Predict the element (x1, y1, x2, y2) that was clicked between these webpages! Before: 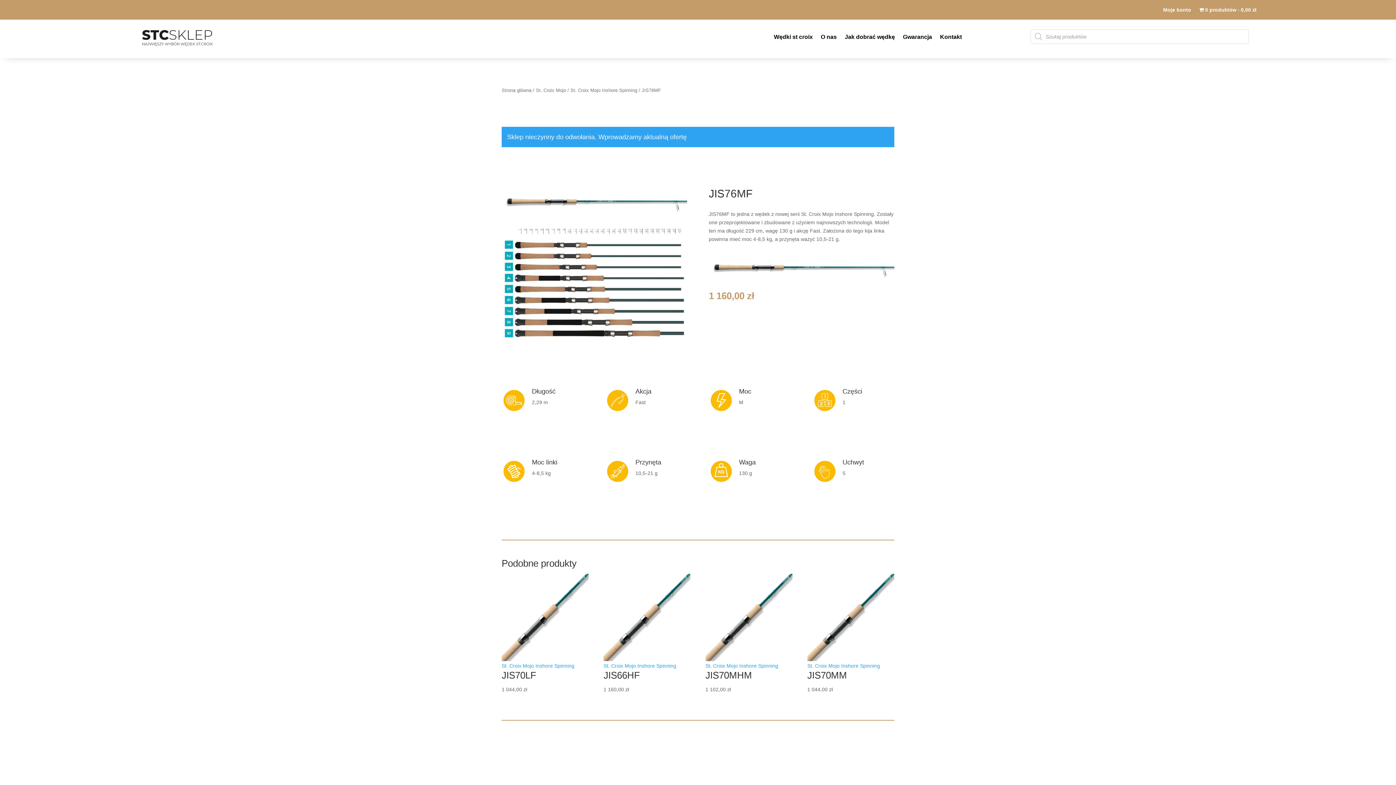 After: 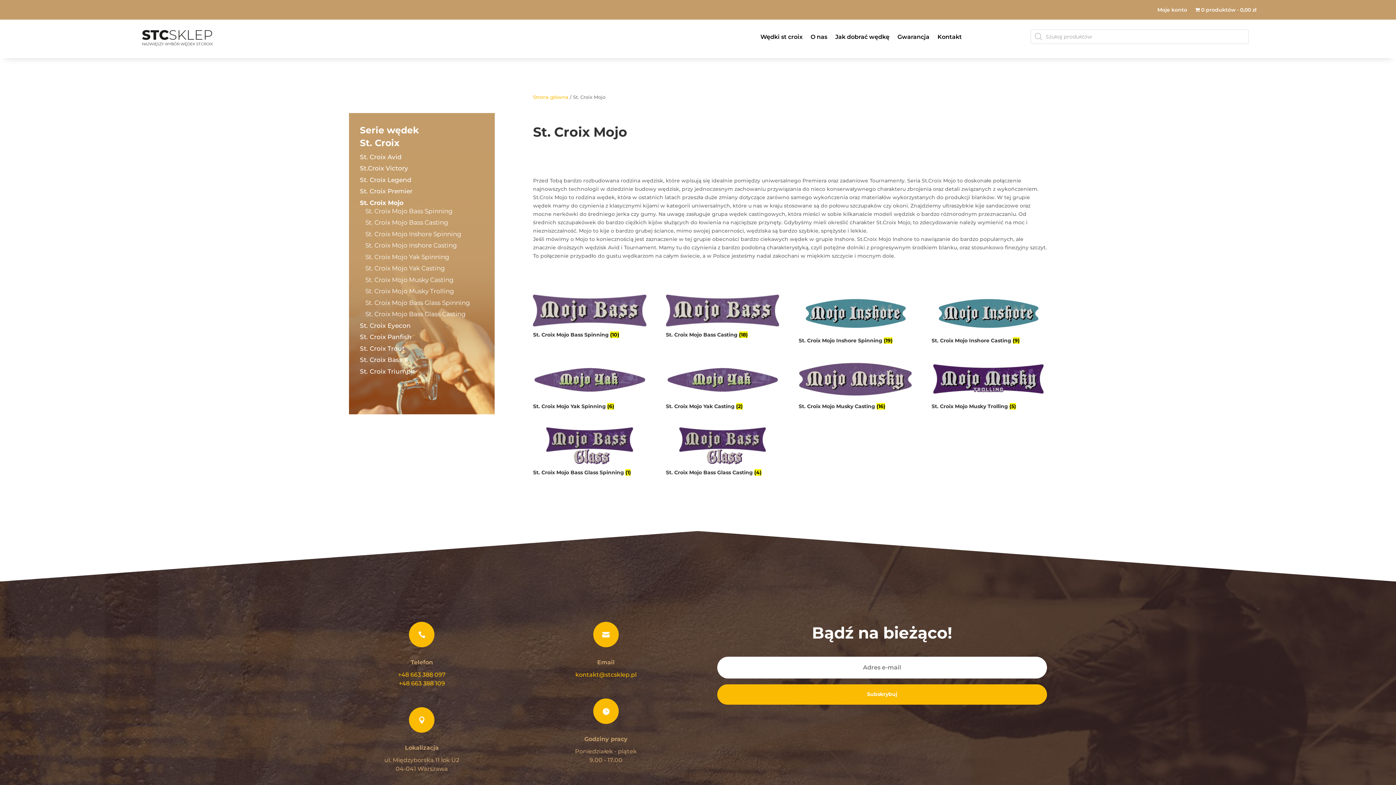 Action: label: St. Croix Mojo bbox: (536, 87, 566, 93)